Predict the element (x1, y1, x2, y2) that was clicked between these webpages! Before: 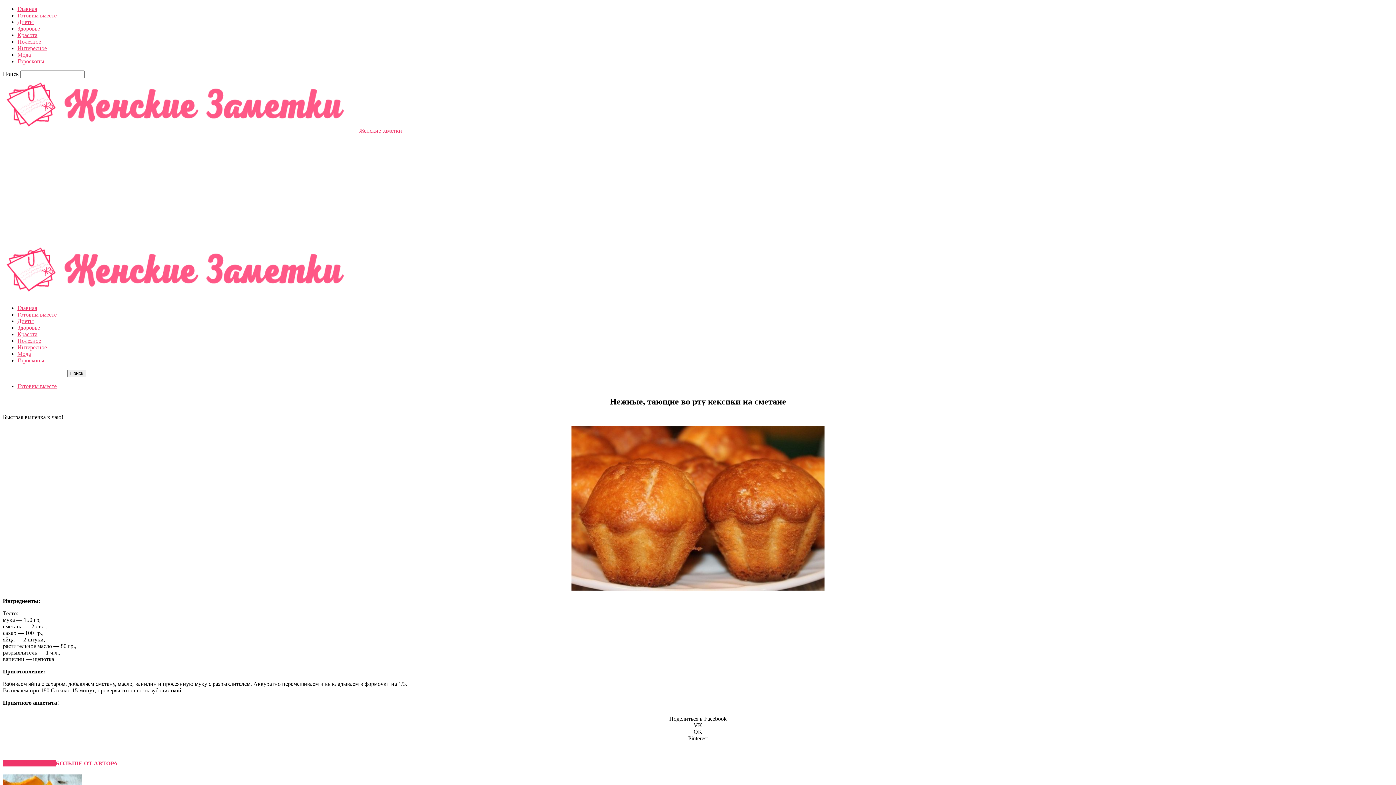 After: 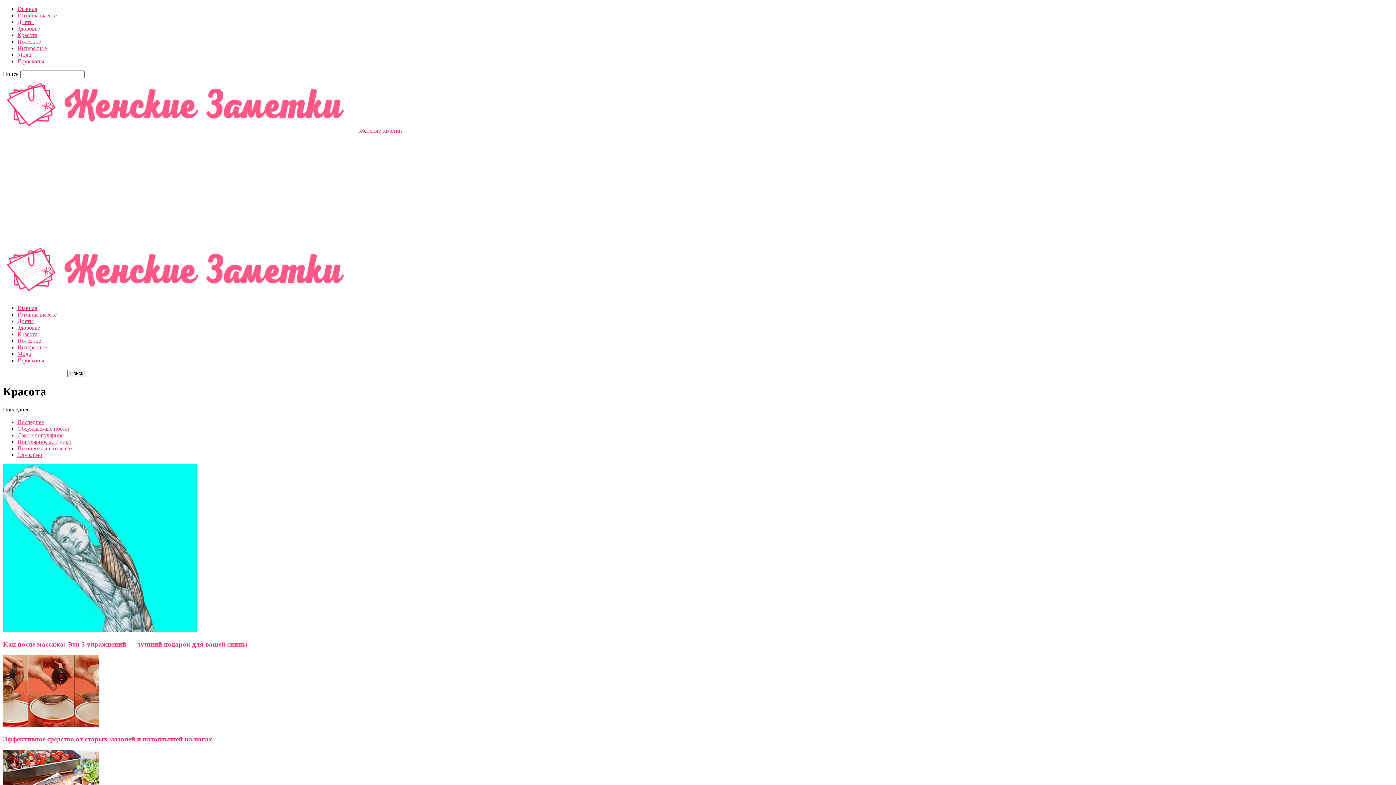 Action: bbox: (17, 331, 37, 337) label: Красота